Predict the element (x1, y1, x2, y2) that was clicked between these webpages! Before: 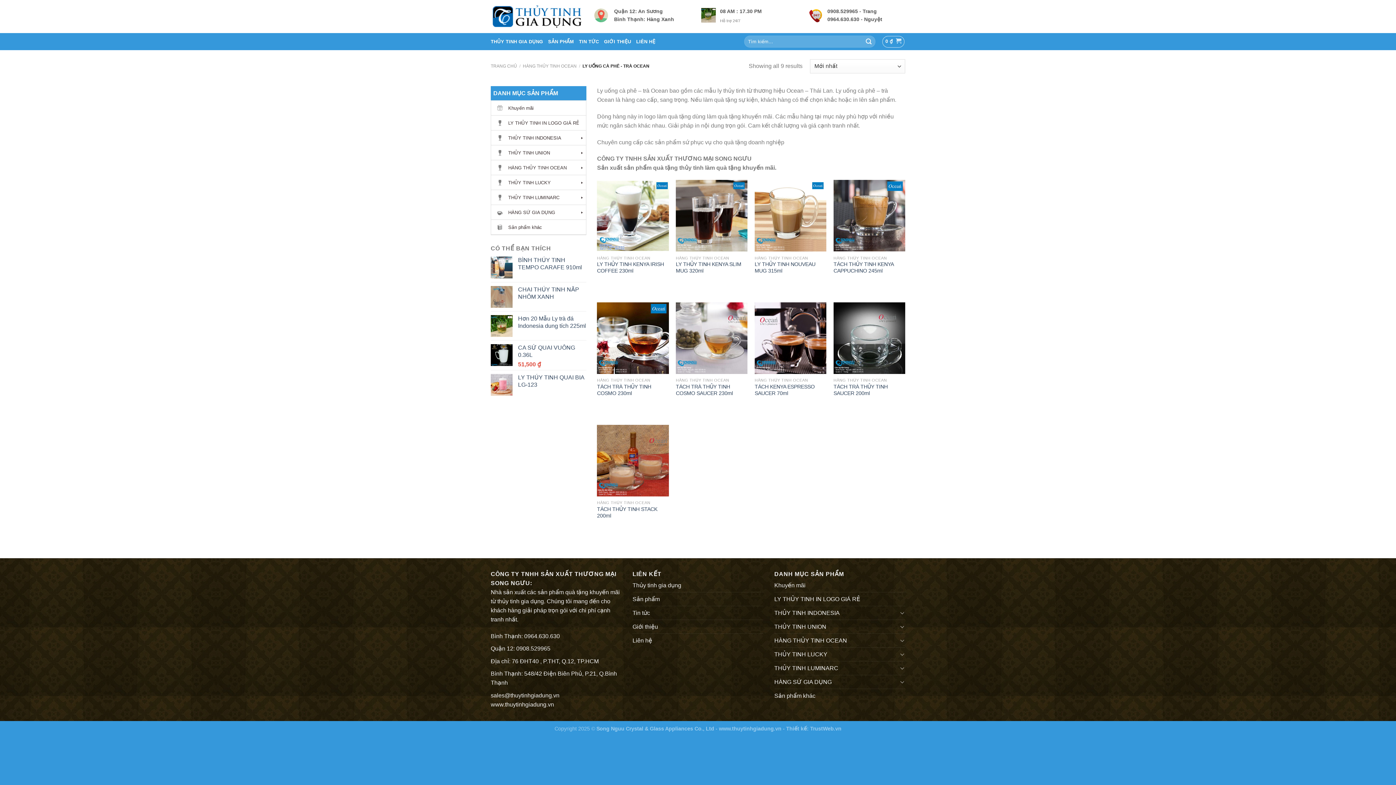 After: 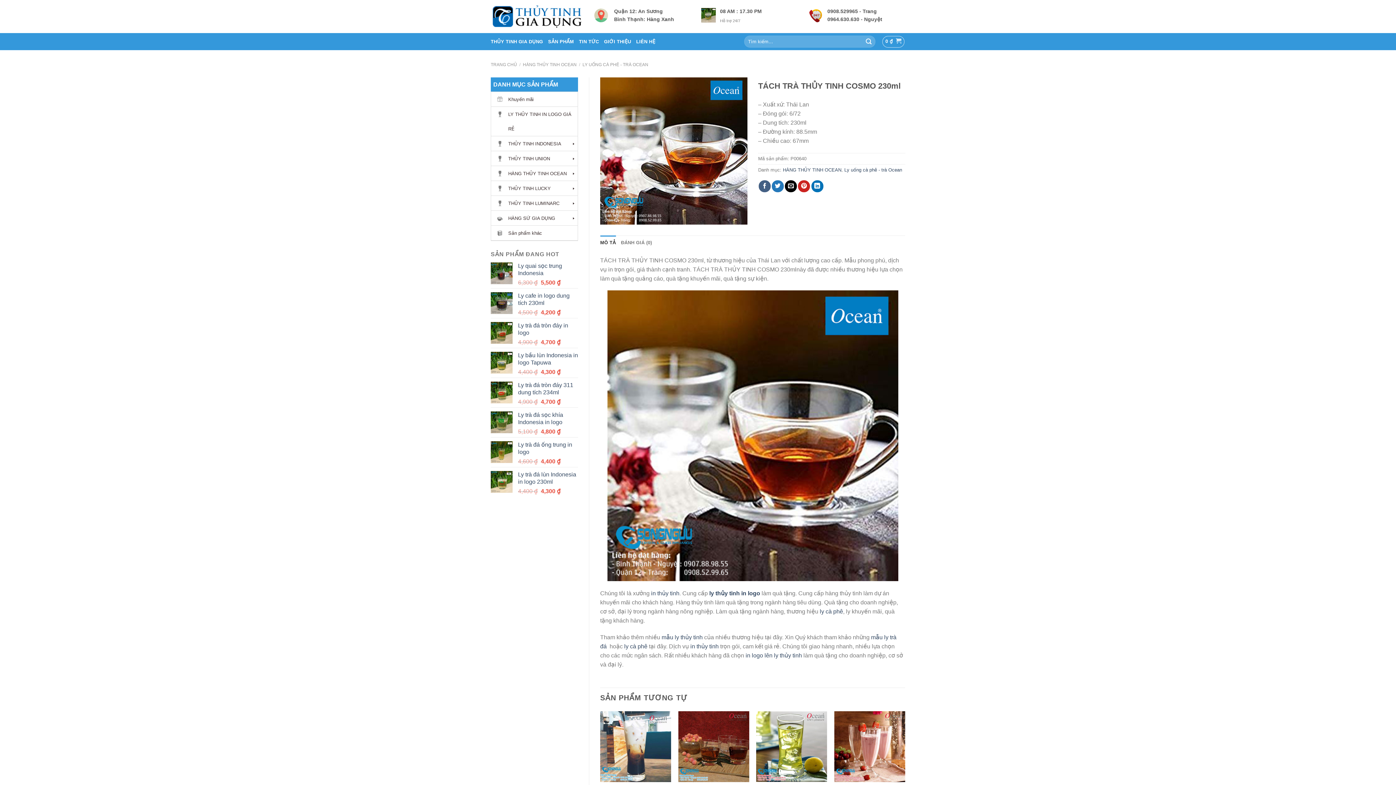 Action: label: TÁCH TRÀ THỦY TINH COSMO 230ml bbox: (597, 302, 668, 374)